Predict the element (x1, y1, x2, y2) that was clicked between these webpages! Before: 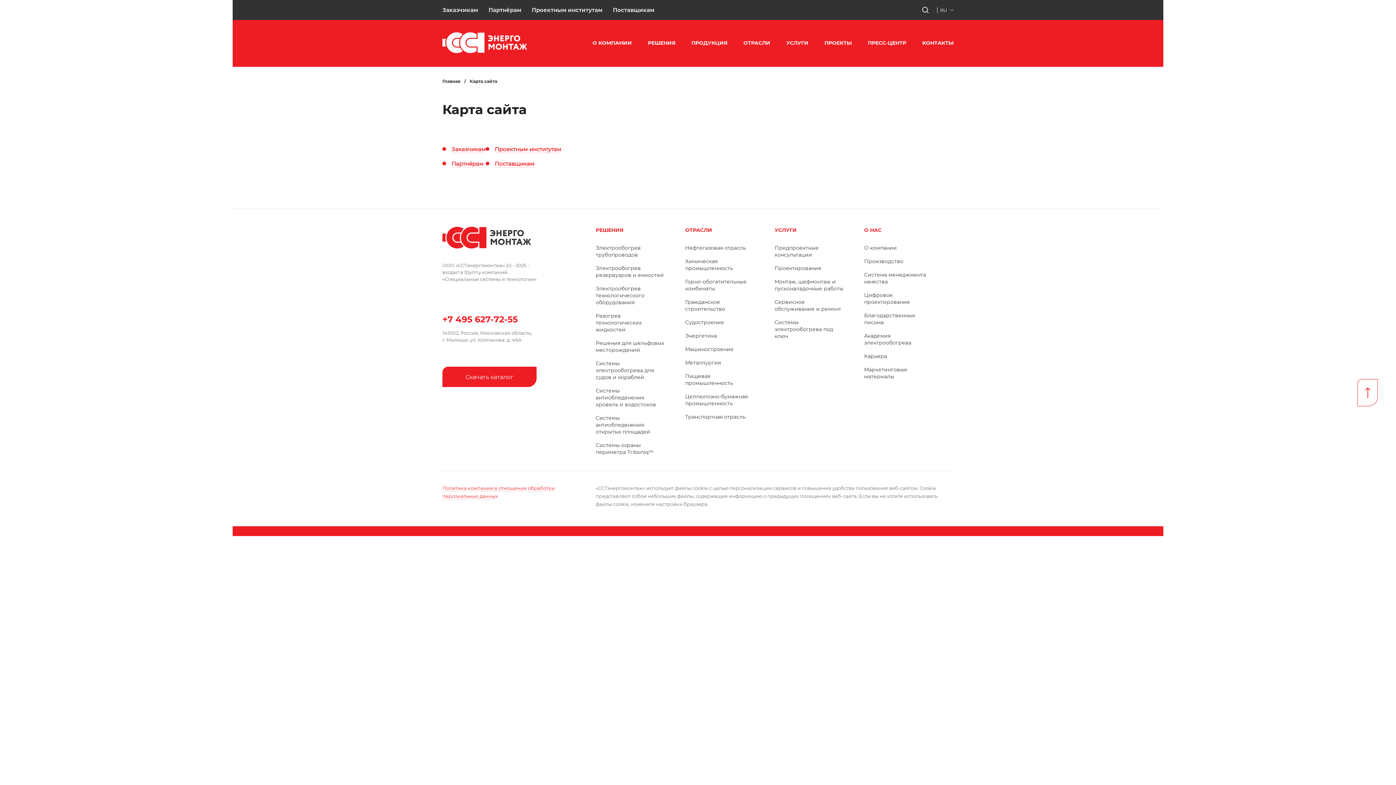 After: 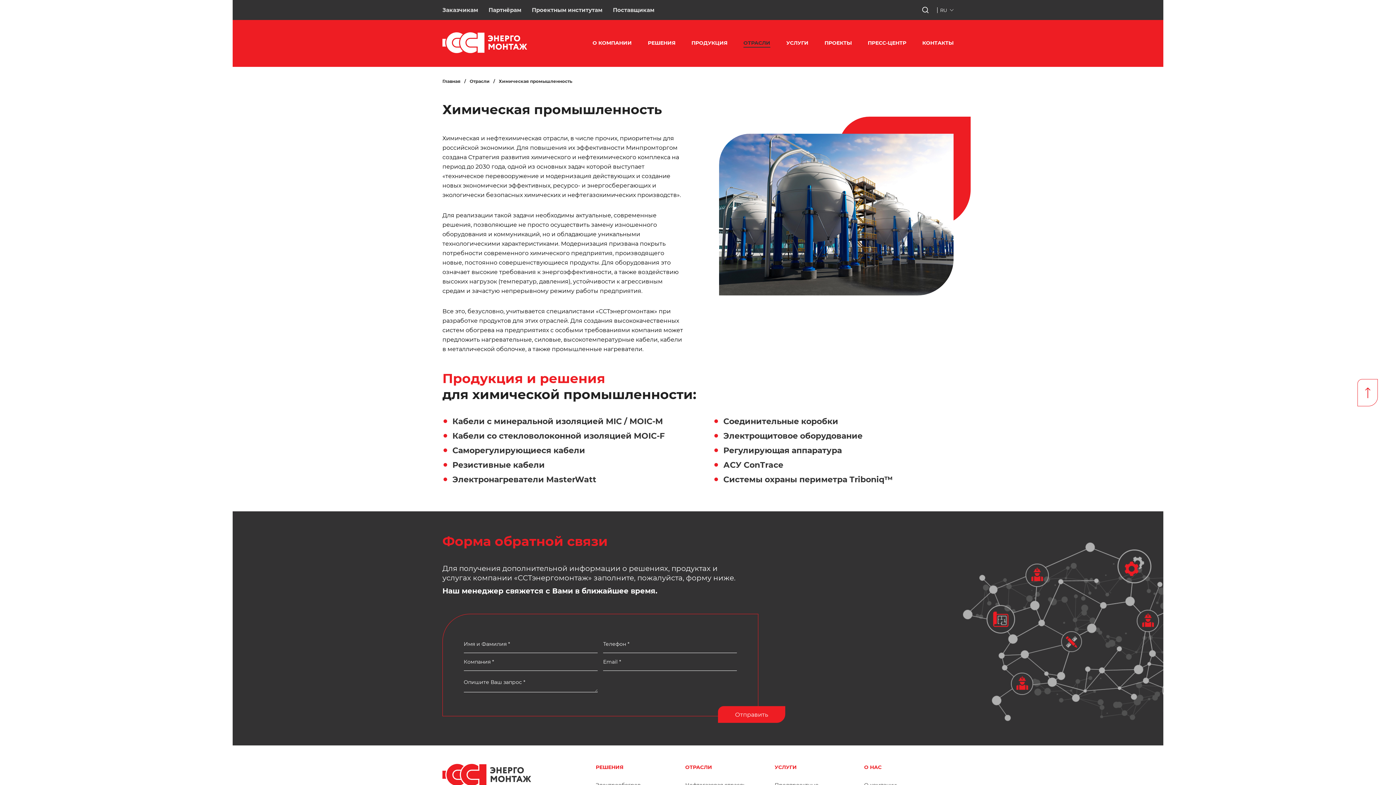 Action: label: Химическая промышленность bbox: (685, 258, 733, 271)